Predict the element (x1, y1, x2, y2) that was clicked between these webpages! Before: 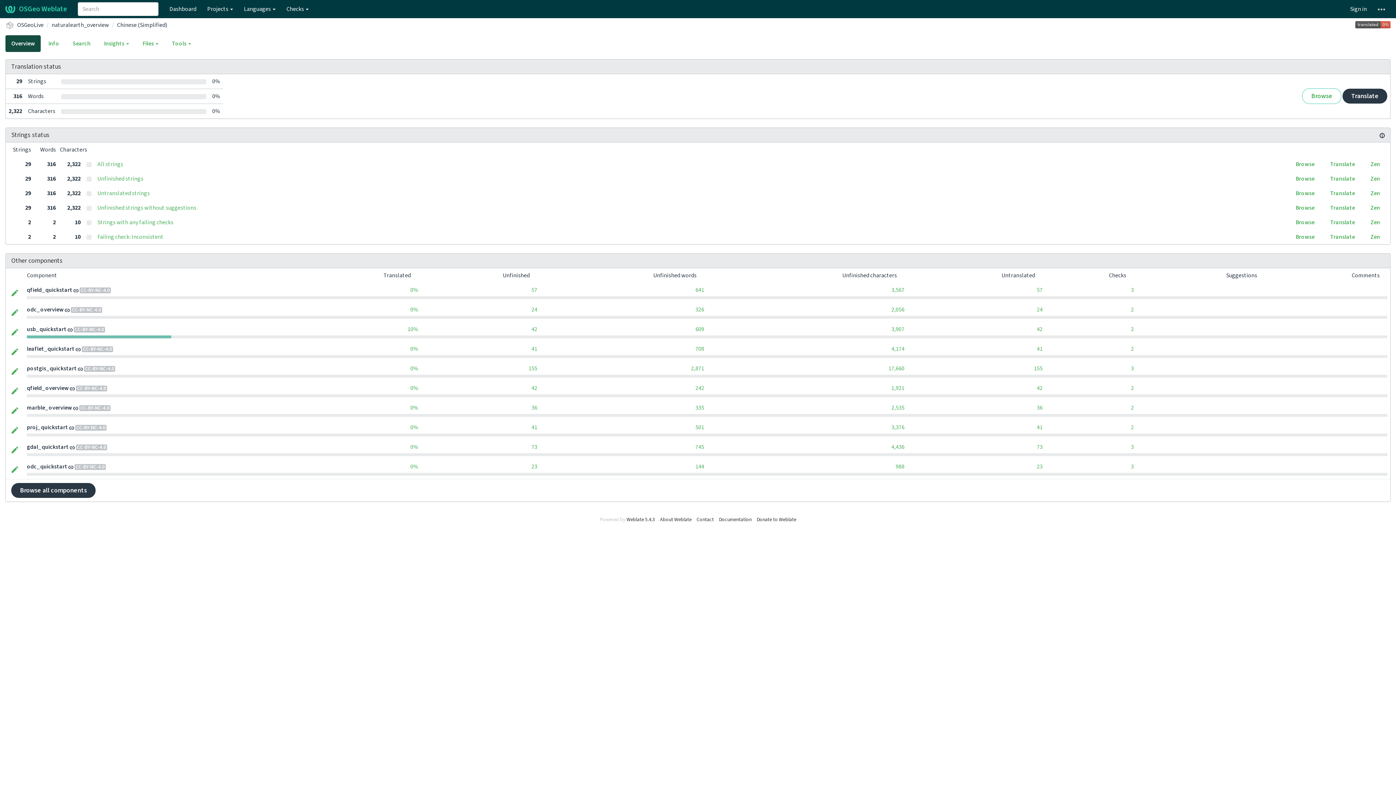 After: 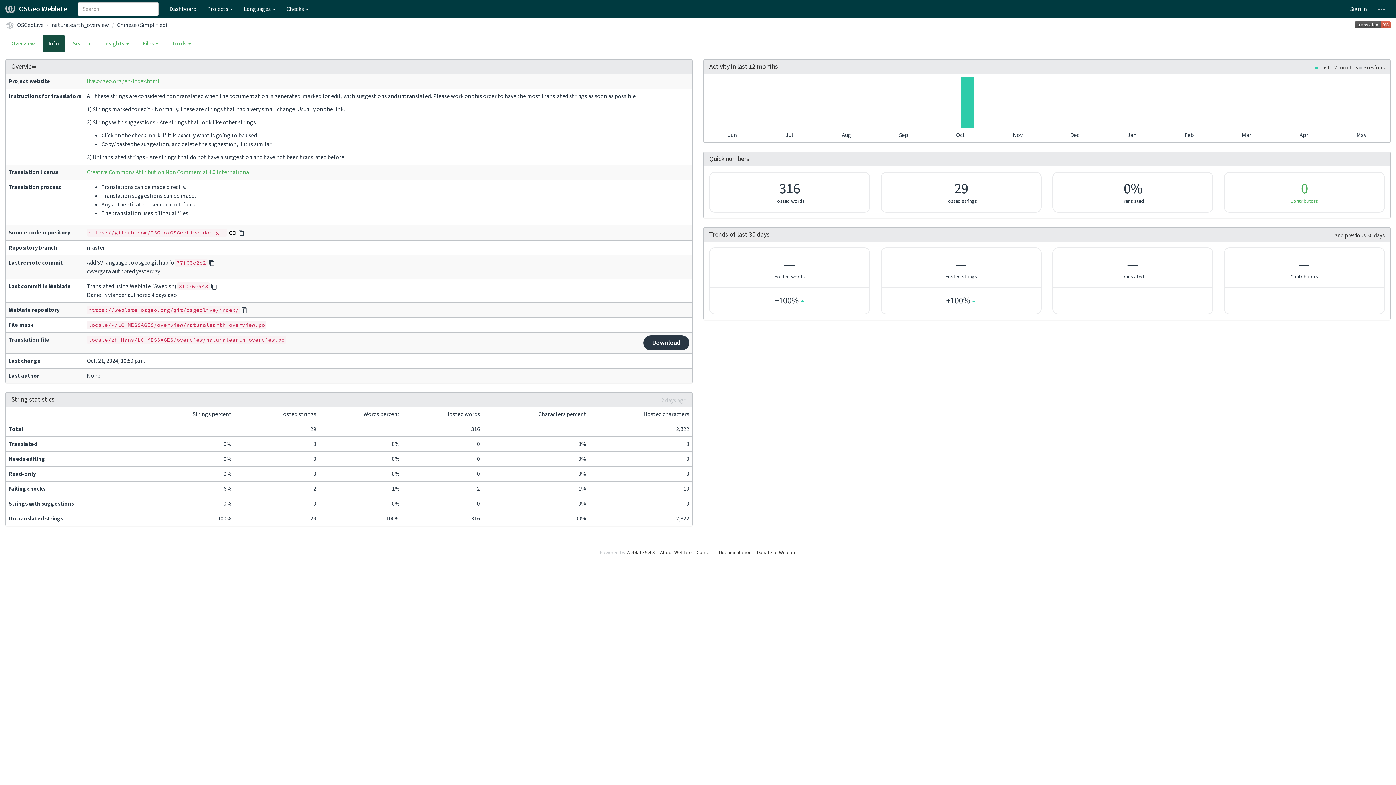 Action: bbox: (42, 35, 65, 52) label: Info